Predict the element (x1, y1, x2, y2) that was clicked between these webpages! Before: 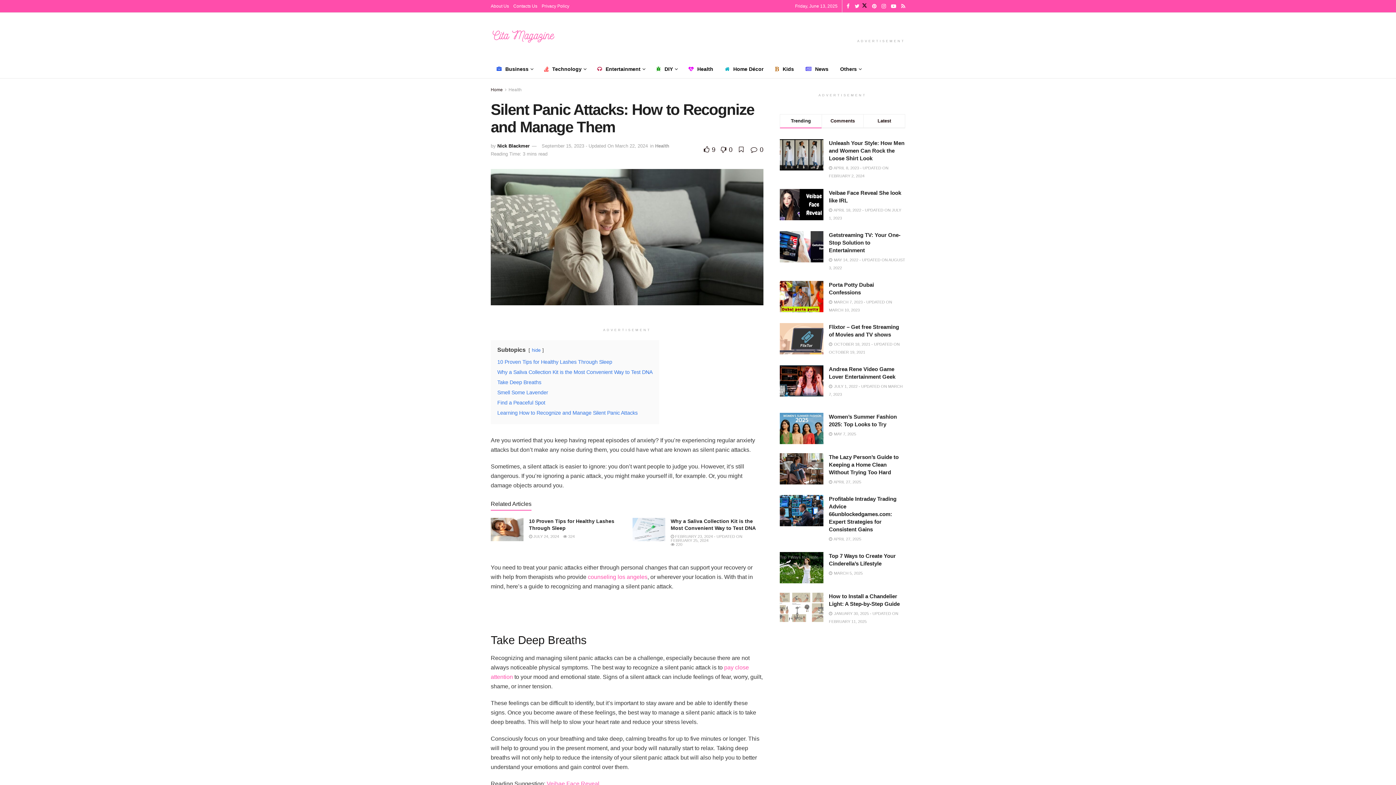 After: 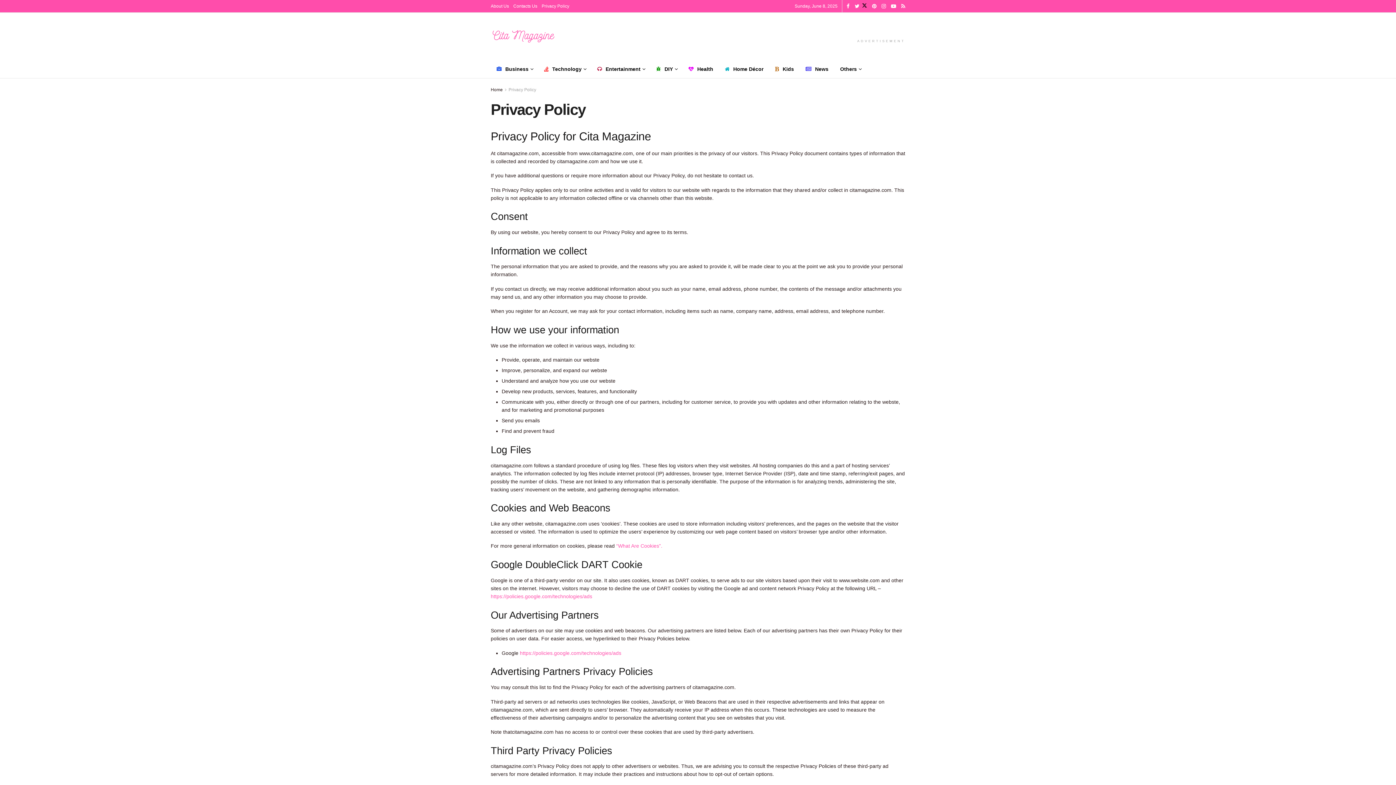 Action: label: Privacy Policy bbox: (541, 0, 569, 12)